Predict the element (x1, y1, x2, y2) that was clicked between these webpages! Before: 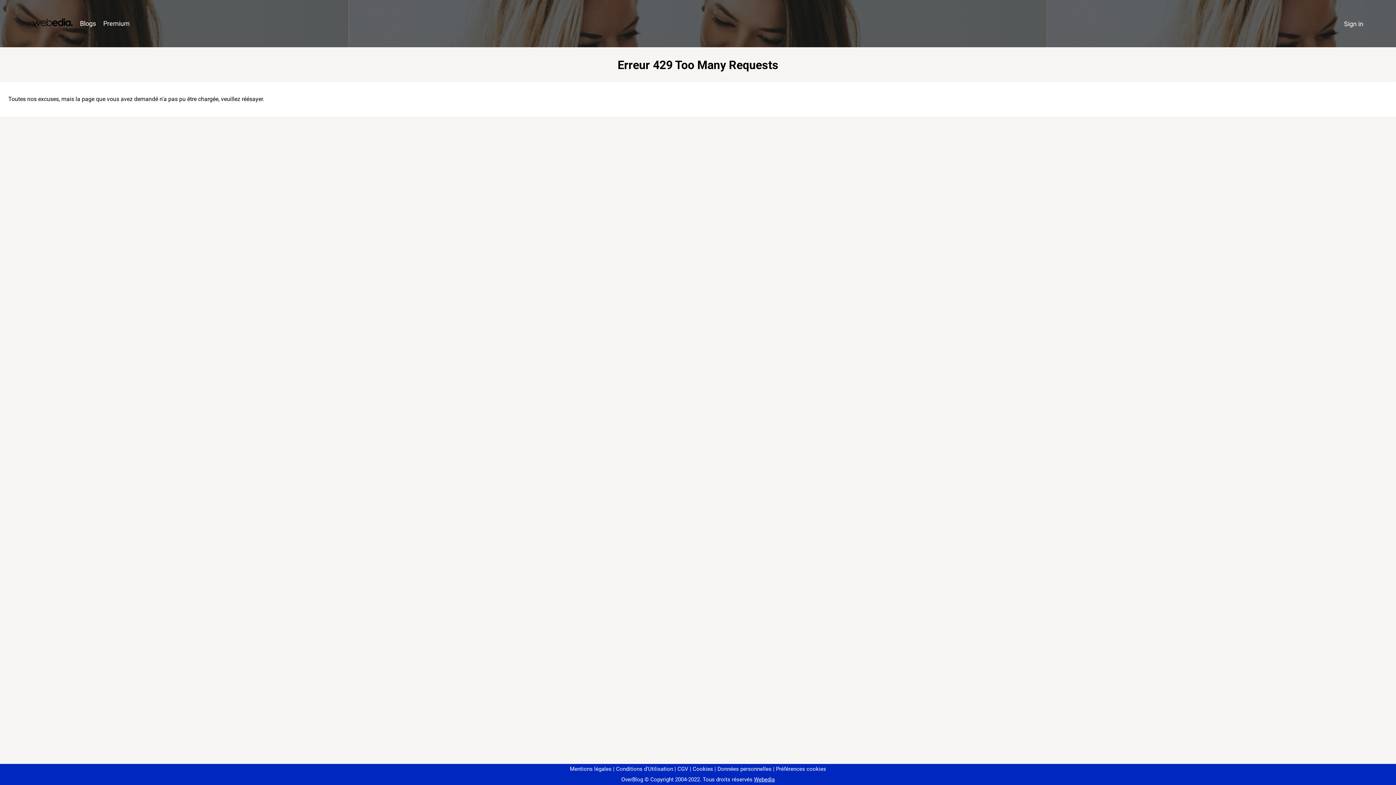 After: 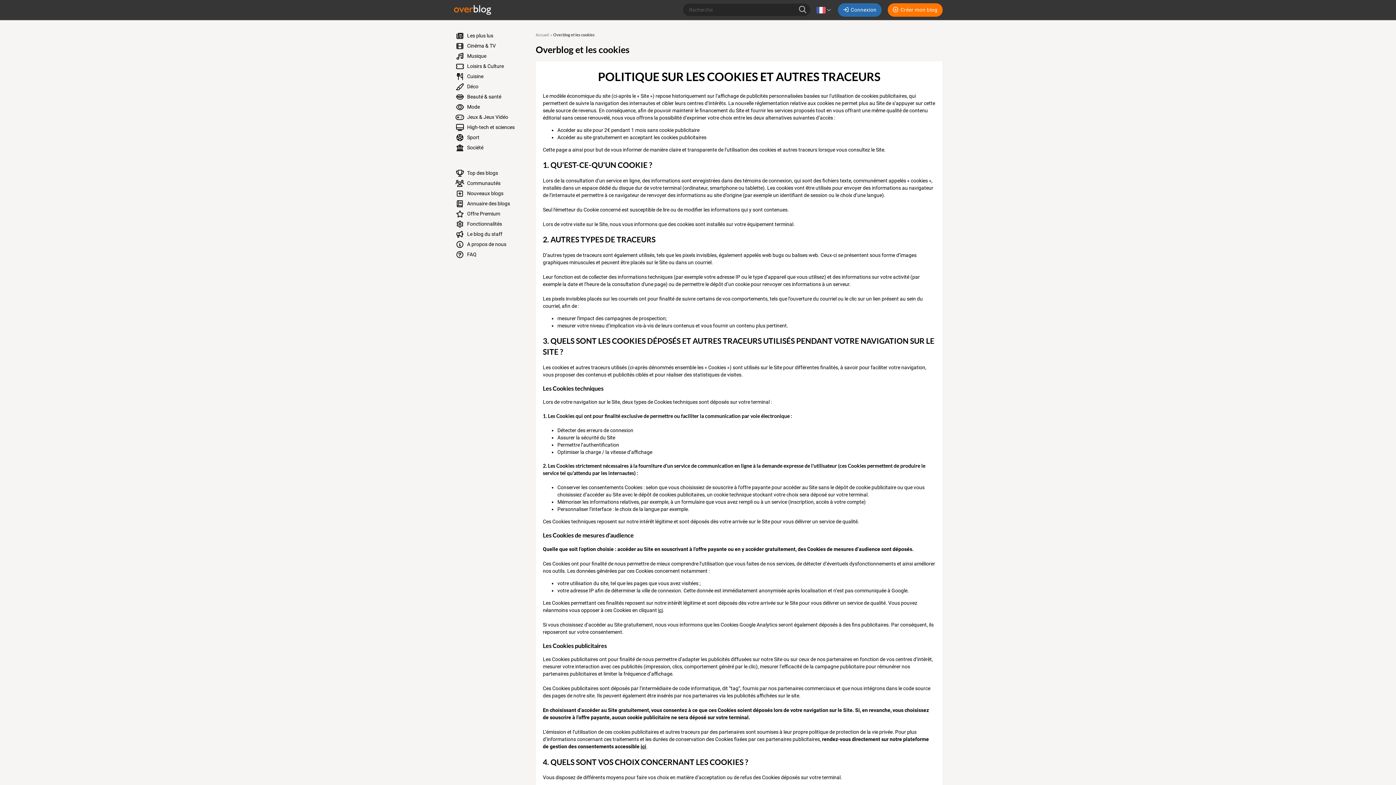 Action: bbox: (690, 766, 713, 772) label: Cookies